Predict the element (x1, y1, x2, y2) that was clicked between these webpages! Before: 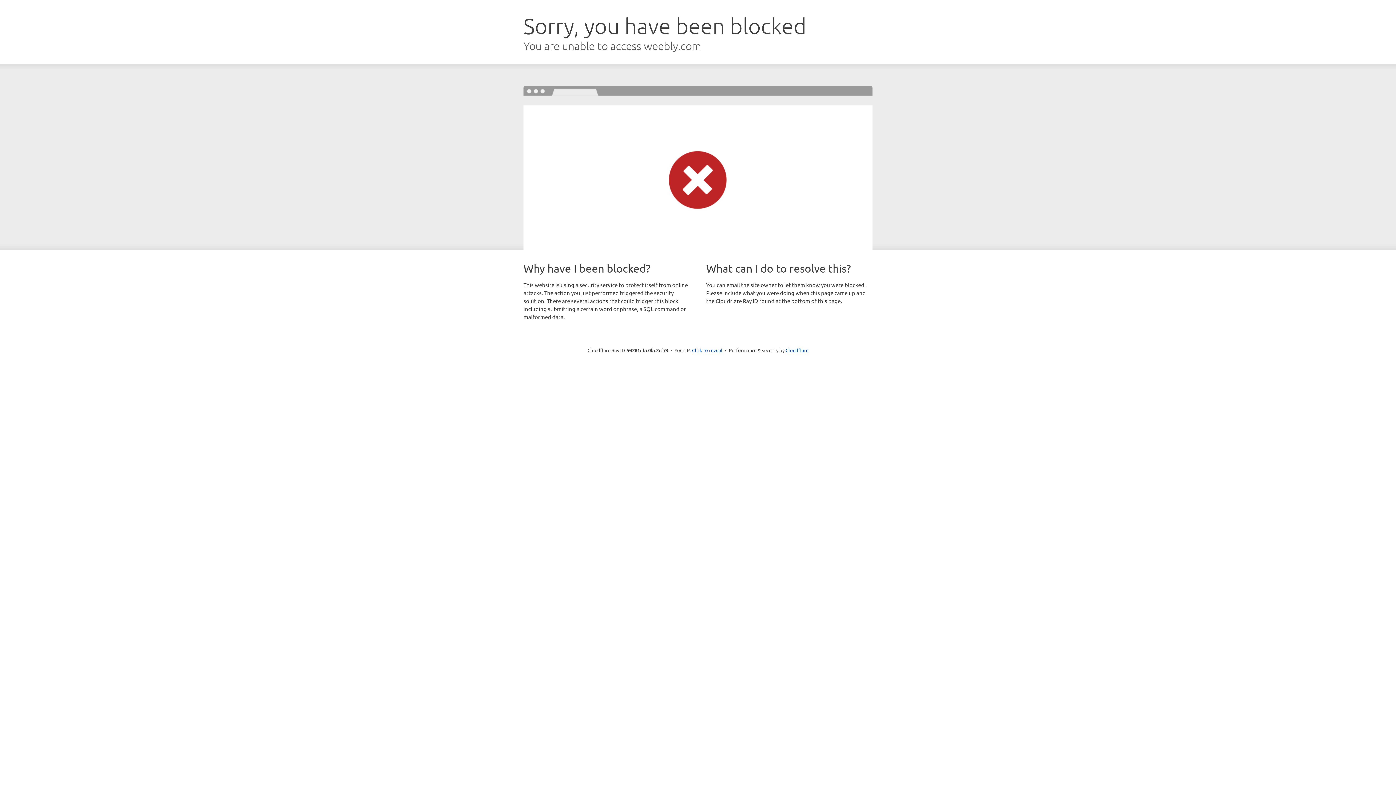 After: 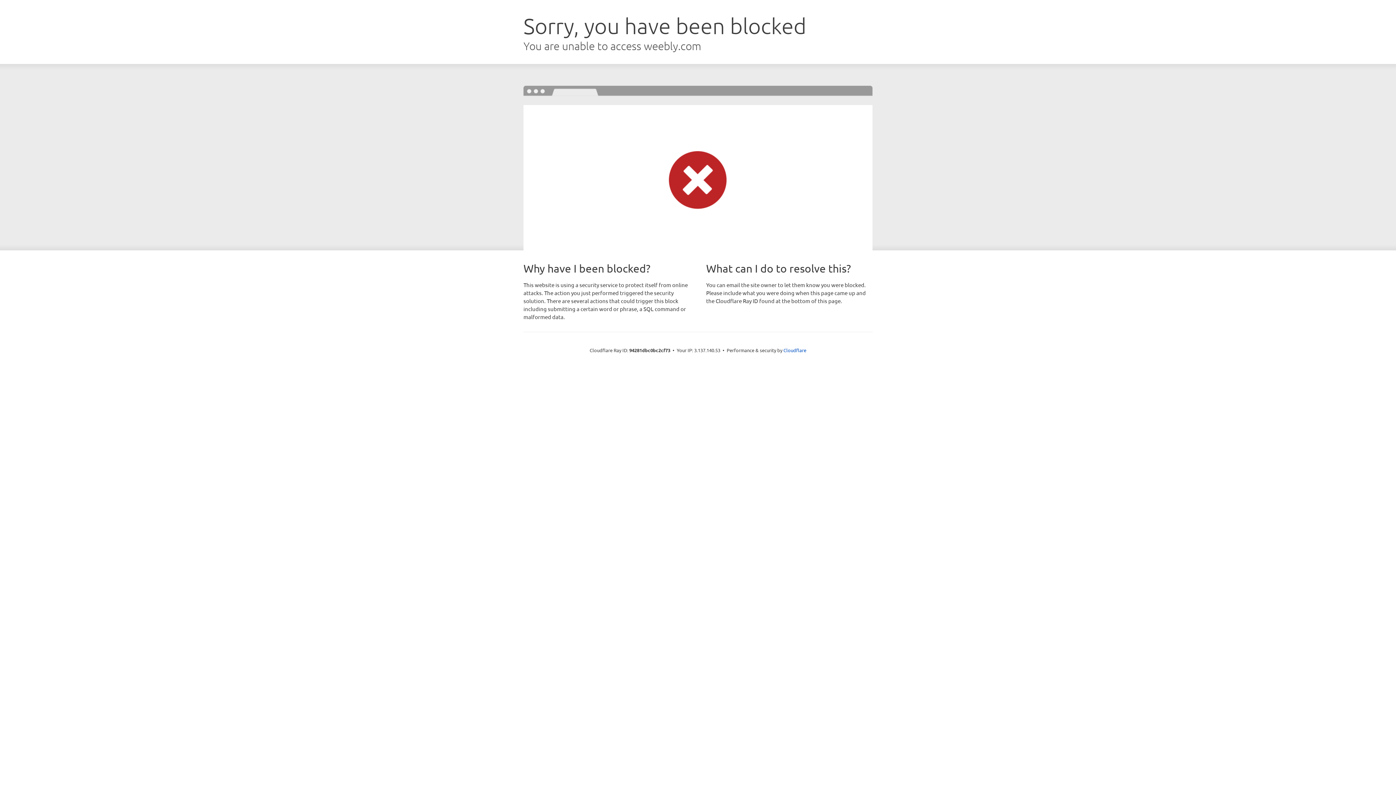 Action: bbox: (692, 346, 722, 353) label: Click to reveal